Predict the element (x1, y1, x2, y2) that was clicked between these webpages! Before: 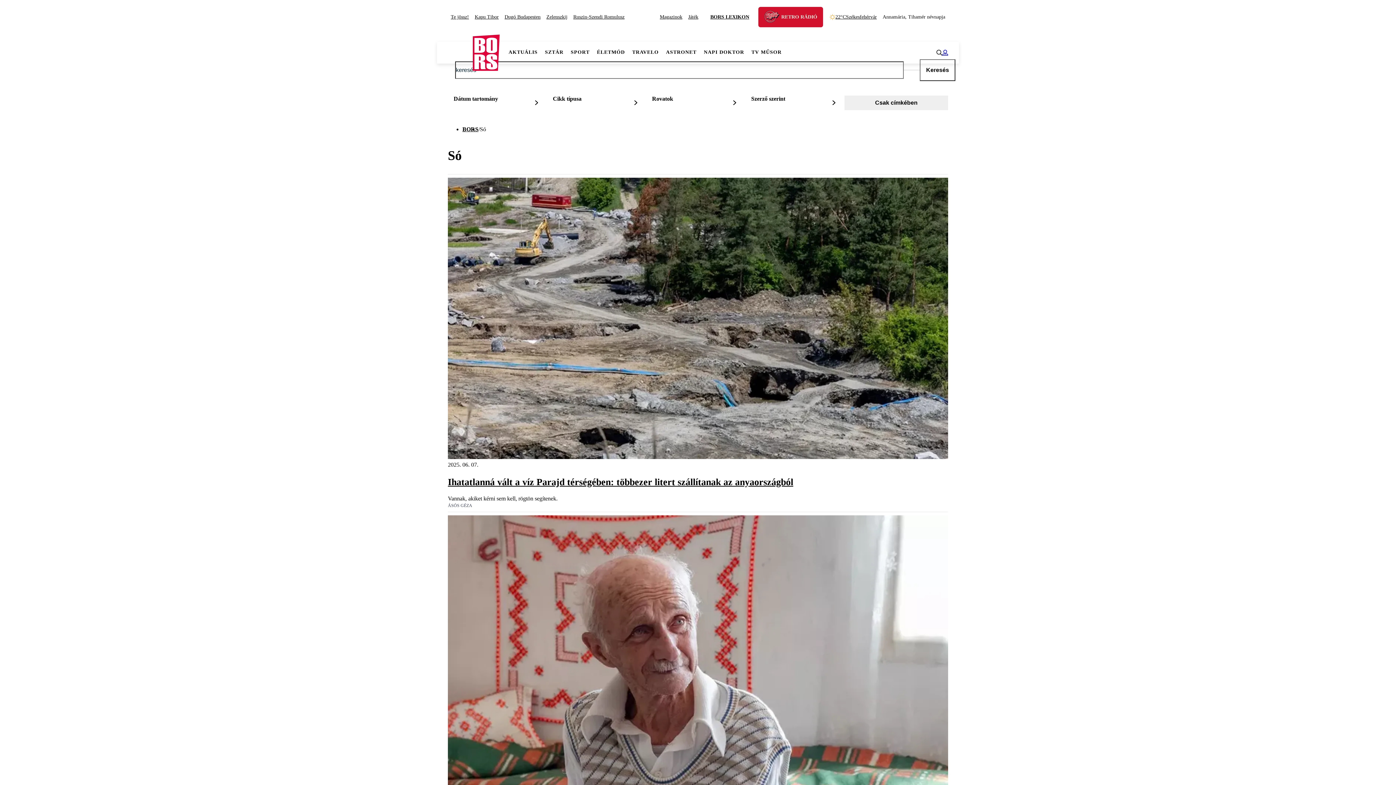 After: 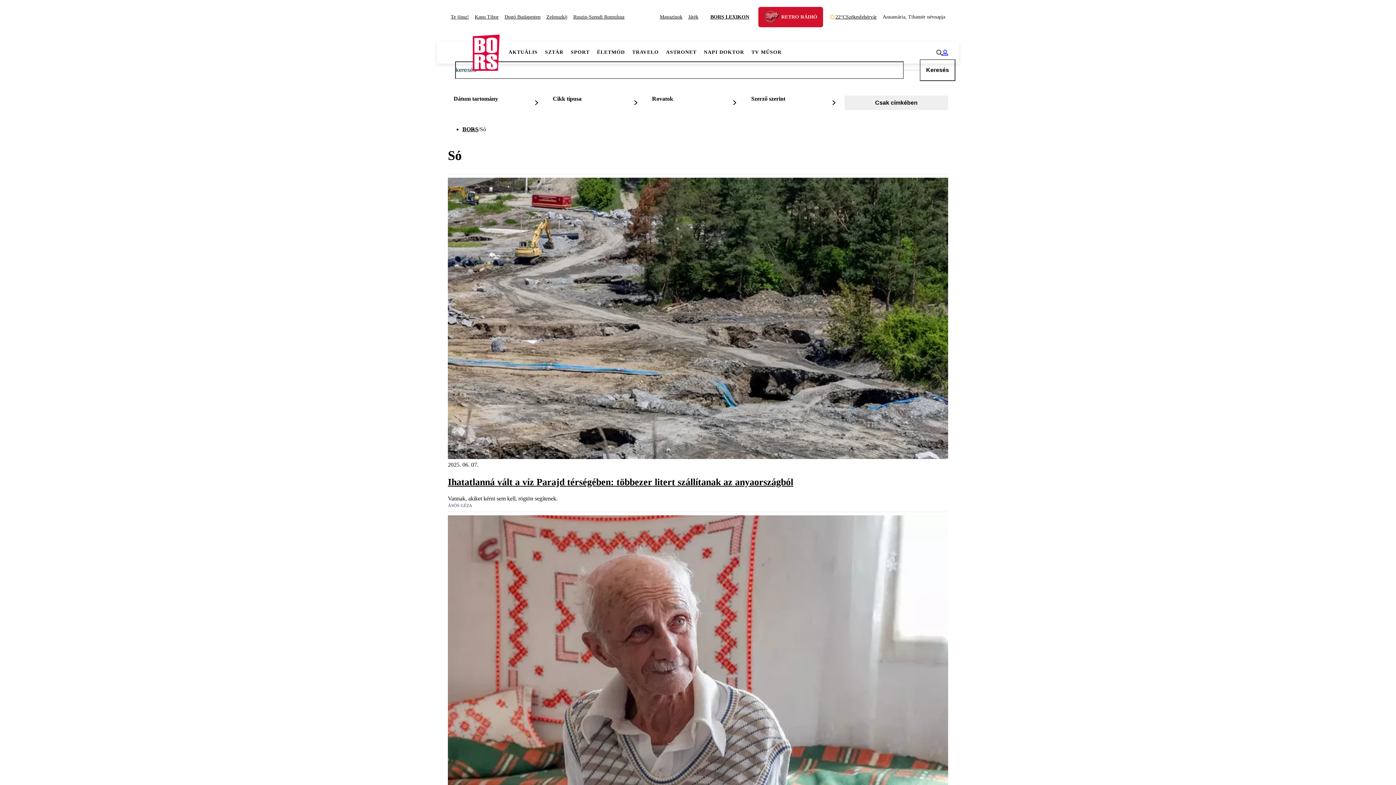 Action: bbox: (448, 12, 472, 21) label: Te jössz!